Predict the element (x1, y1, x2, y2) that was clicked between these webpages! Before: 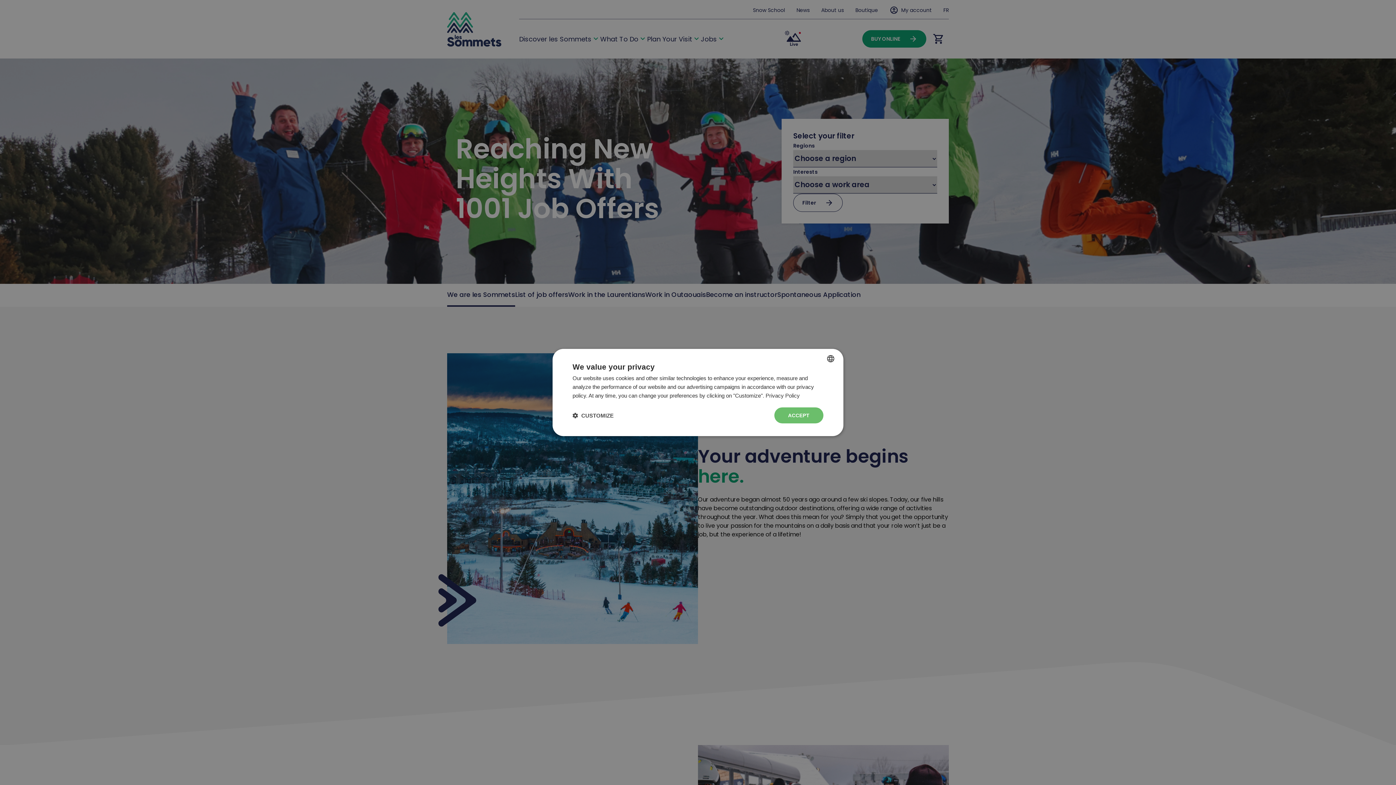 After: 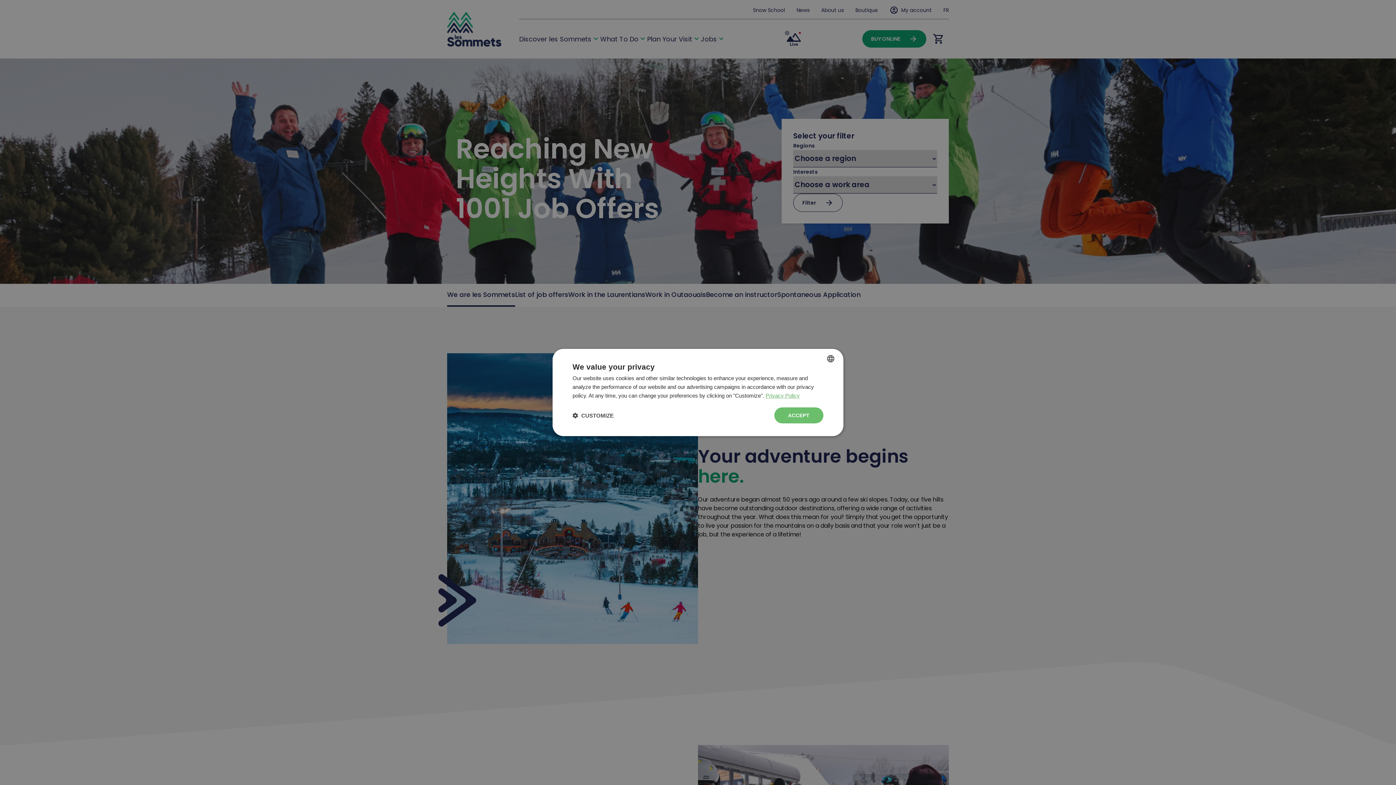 Action: label: Politique de confidentialité, opens a new window bbox: (765, 392, 800, 398)